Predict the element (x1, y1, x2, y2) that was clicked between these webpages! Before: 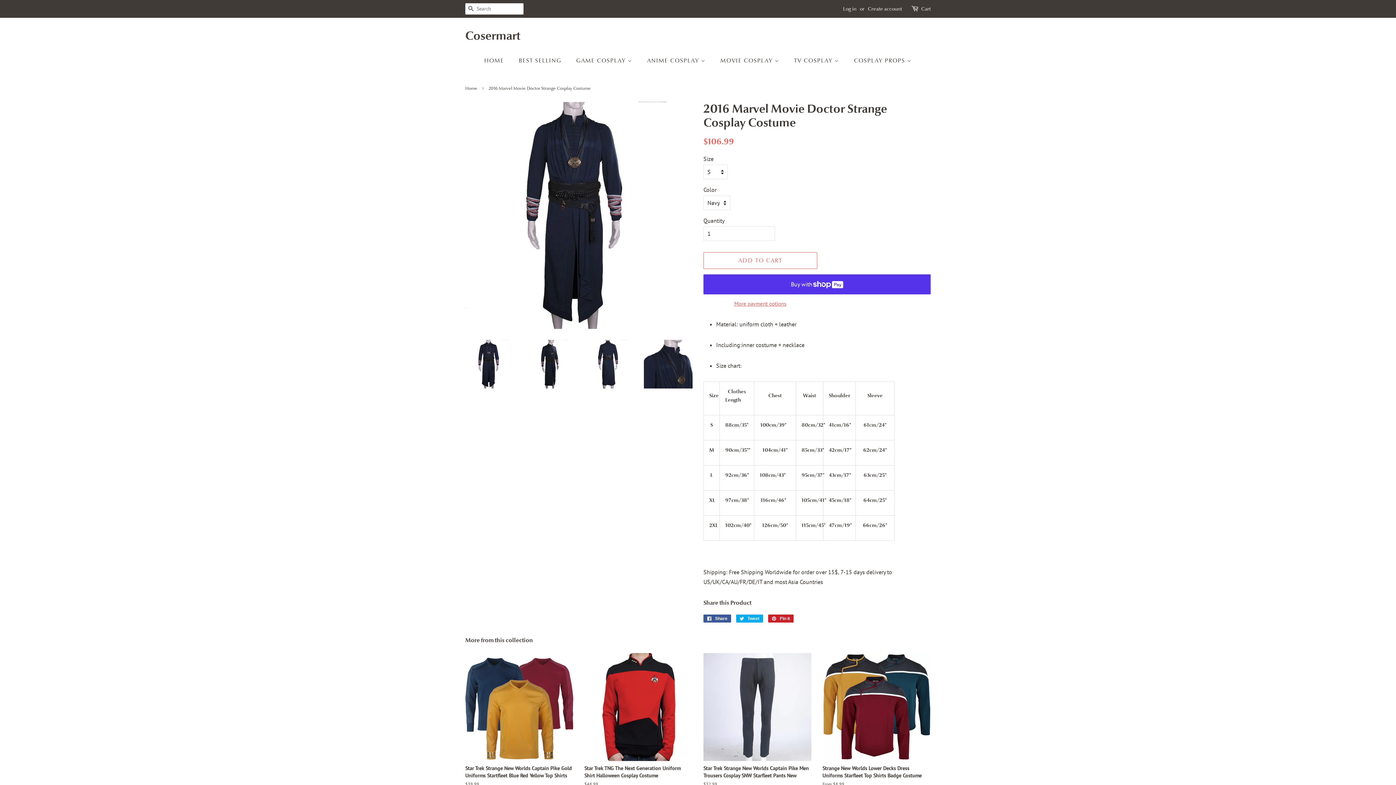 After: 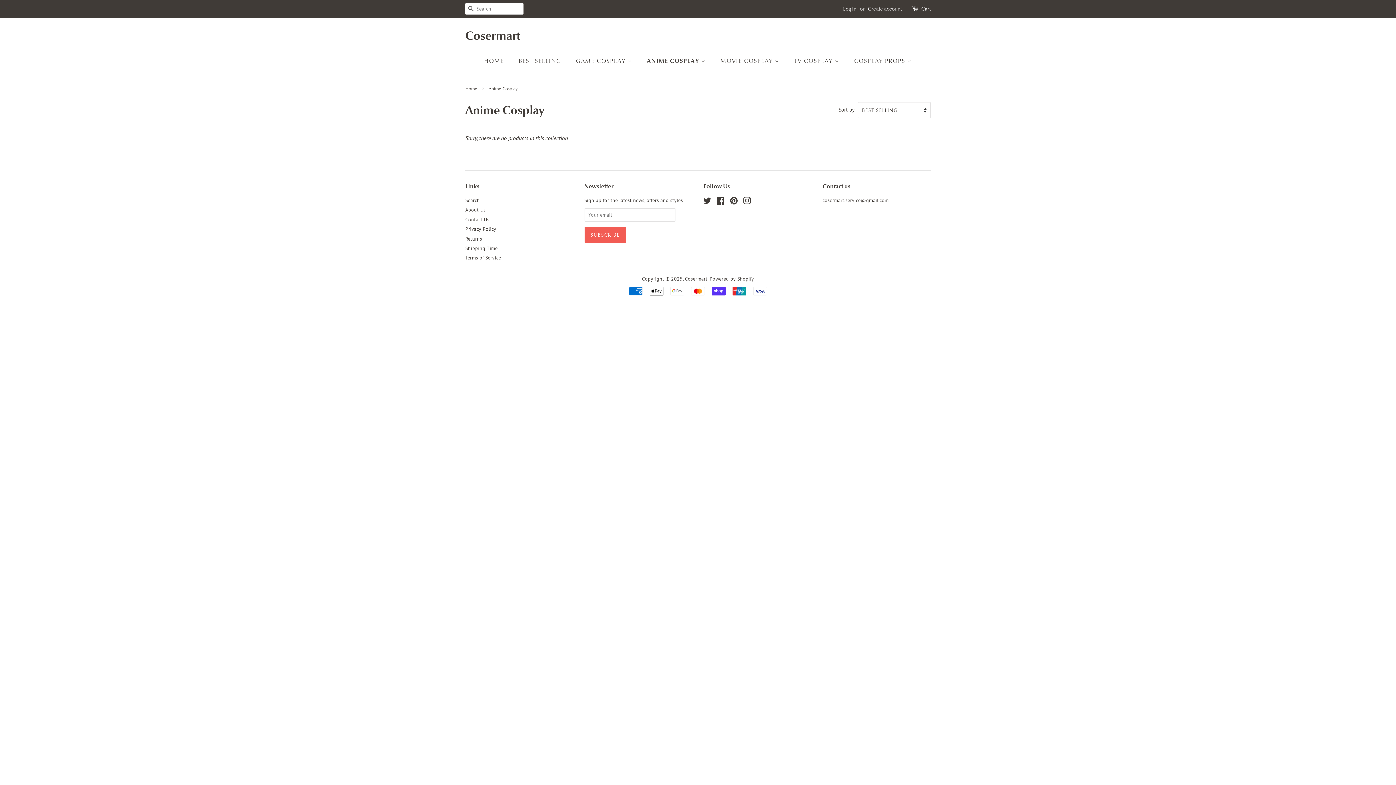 Action: bbox: (641, 53, 713, 68) label: ANIME COSPLAY 